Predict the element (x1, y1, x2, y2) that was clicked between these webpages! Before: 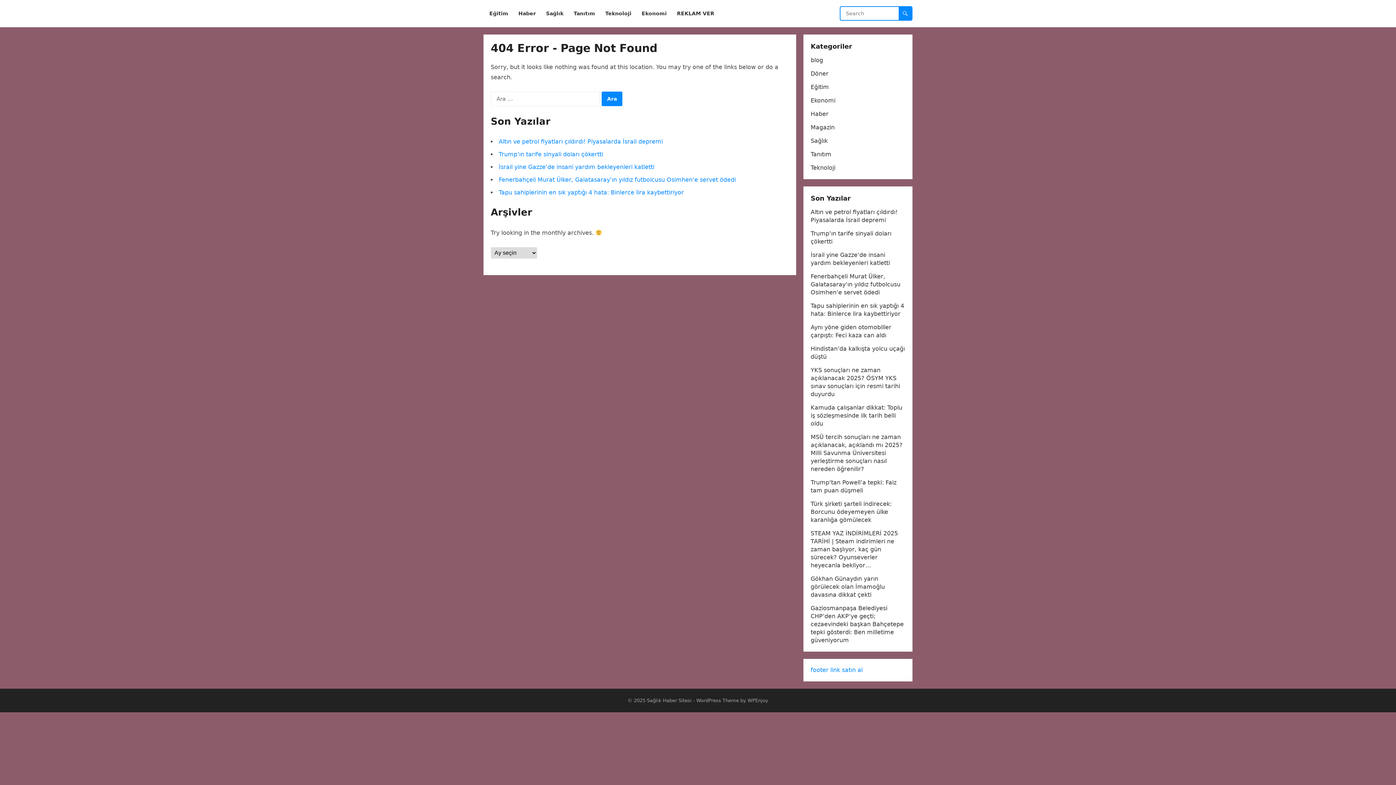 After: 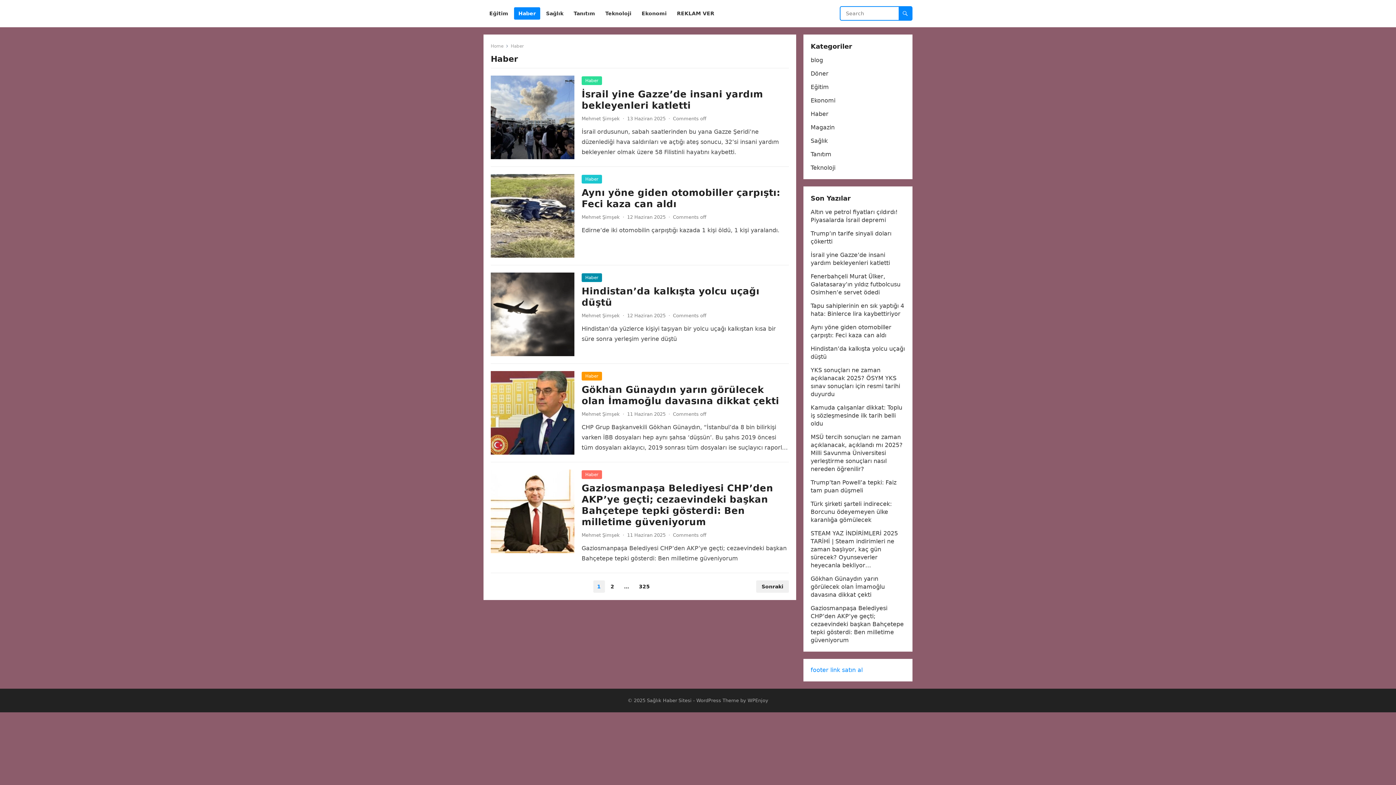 Action: label: Haber bbox: (514, 0, 540, 27)